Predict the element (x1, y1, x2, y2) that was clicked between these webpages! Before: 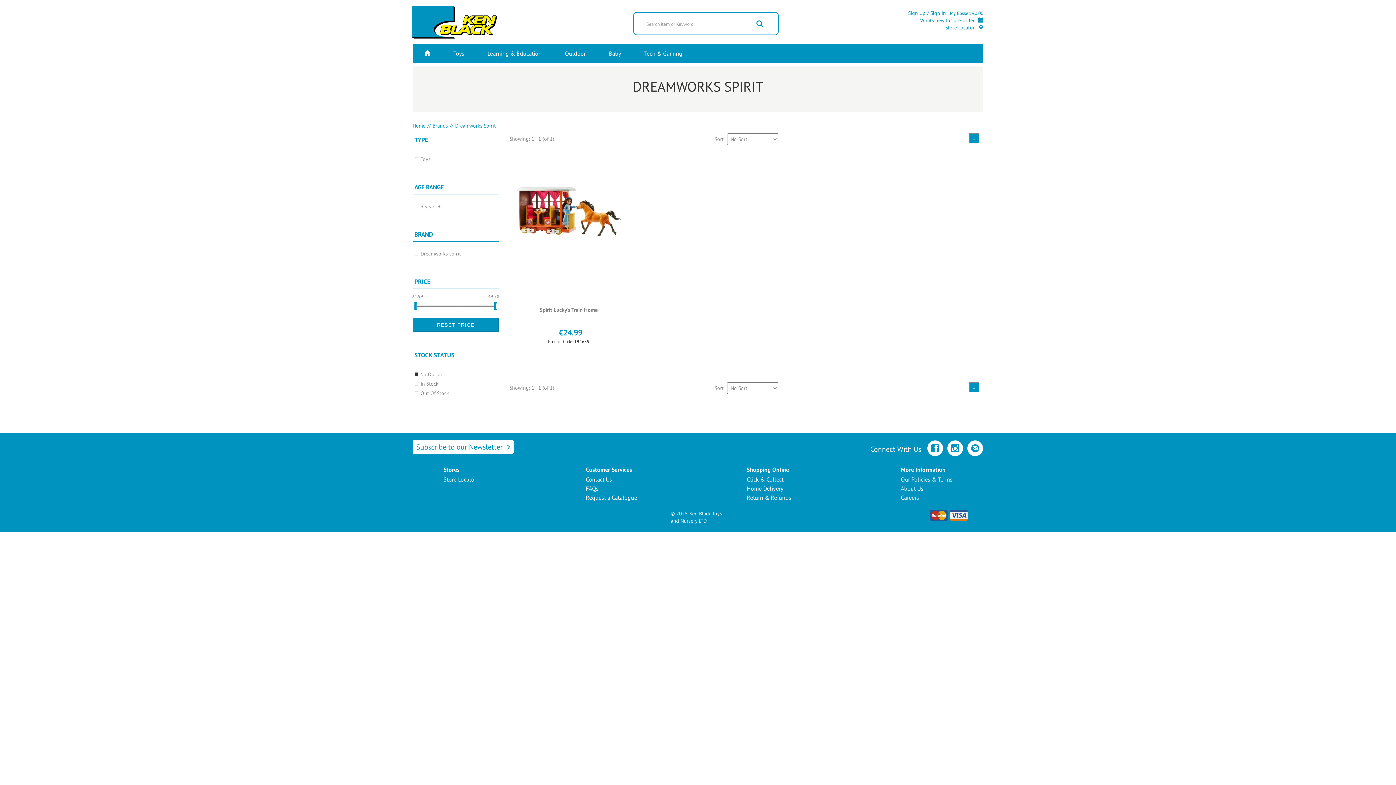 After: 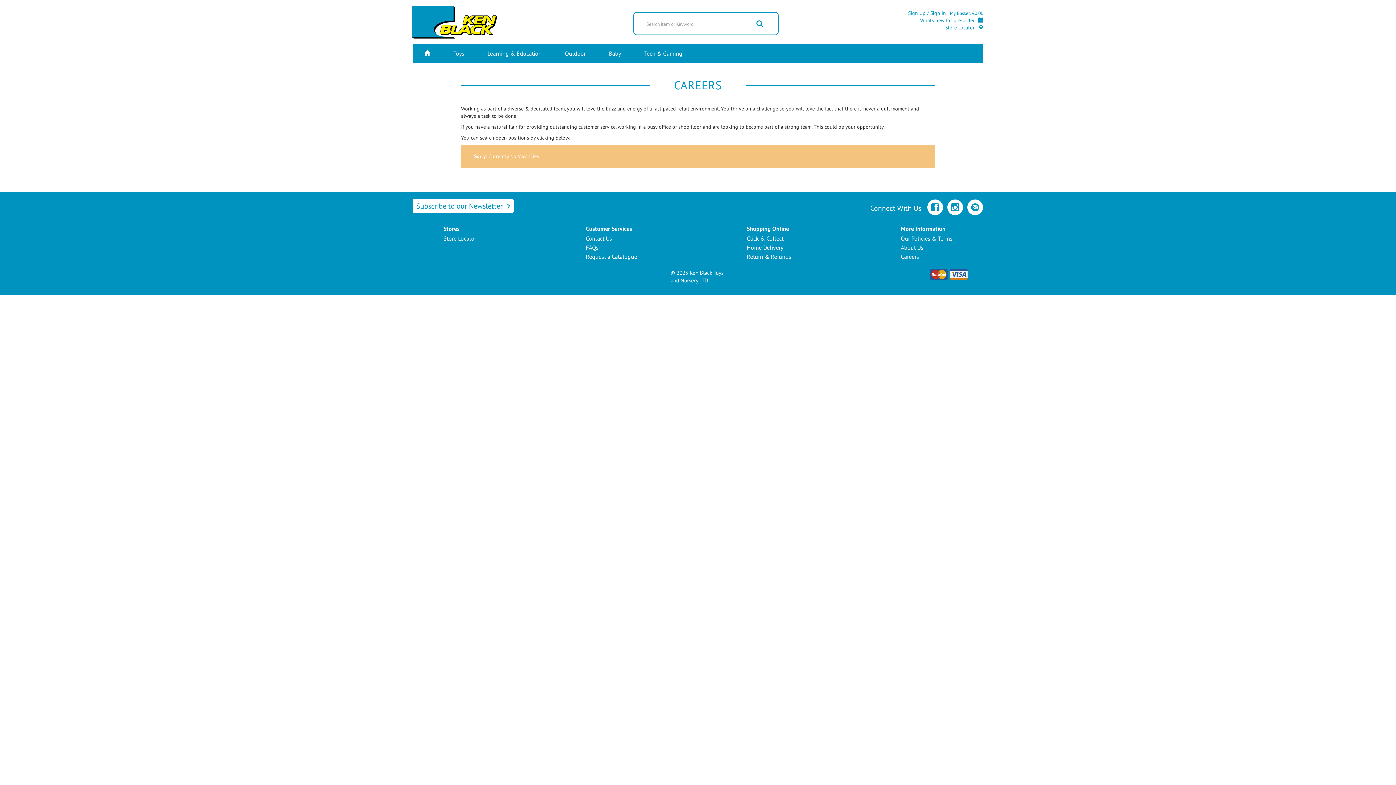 Action: label: Careers bbox: (901, 493, 952, 501)